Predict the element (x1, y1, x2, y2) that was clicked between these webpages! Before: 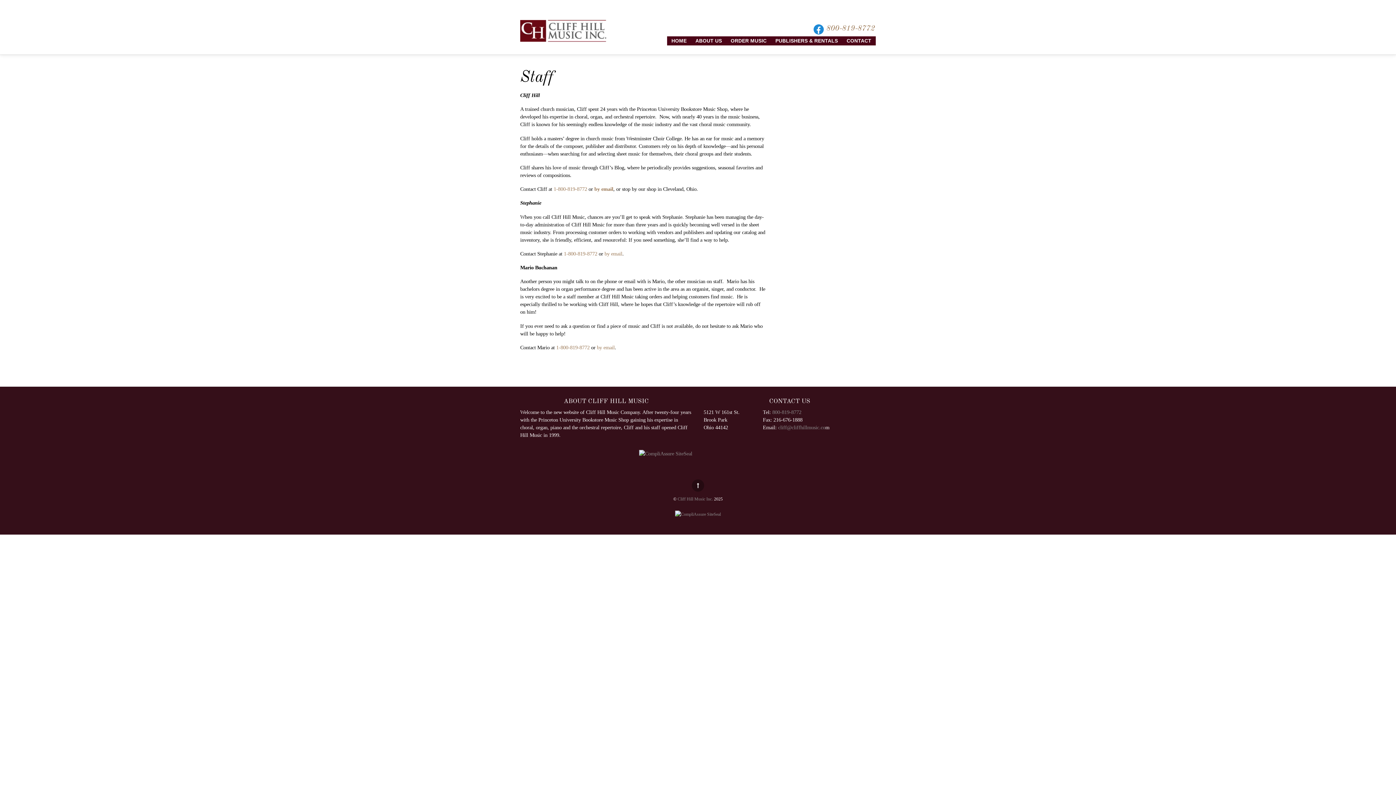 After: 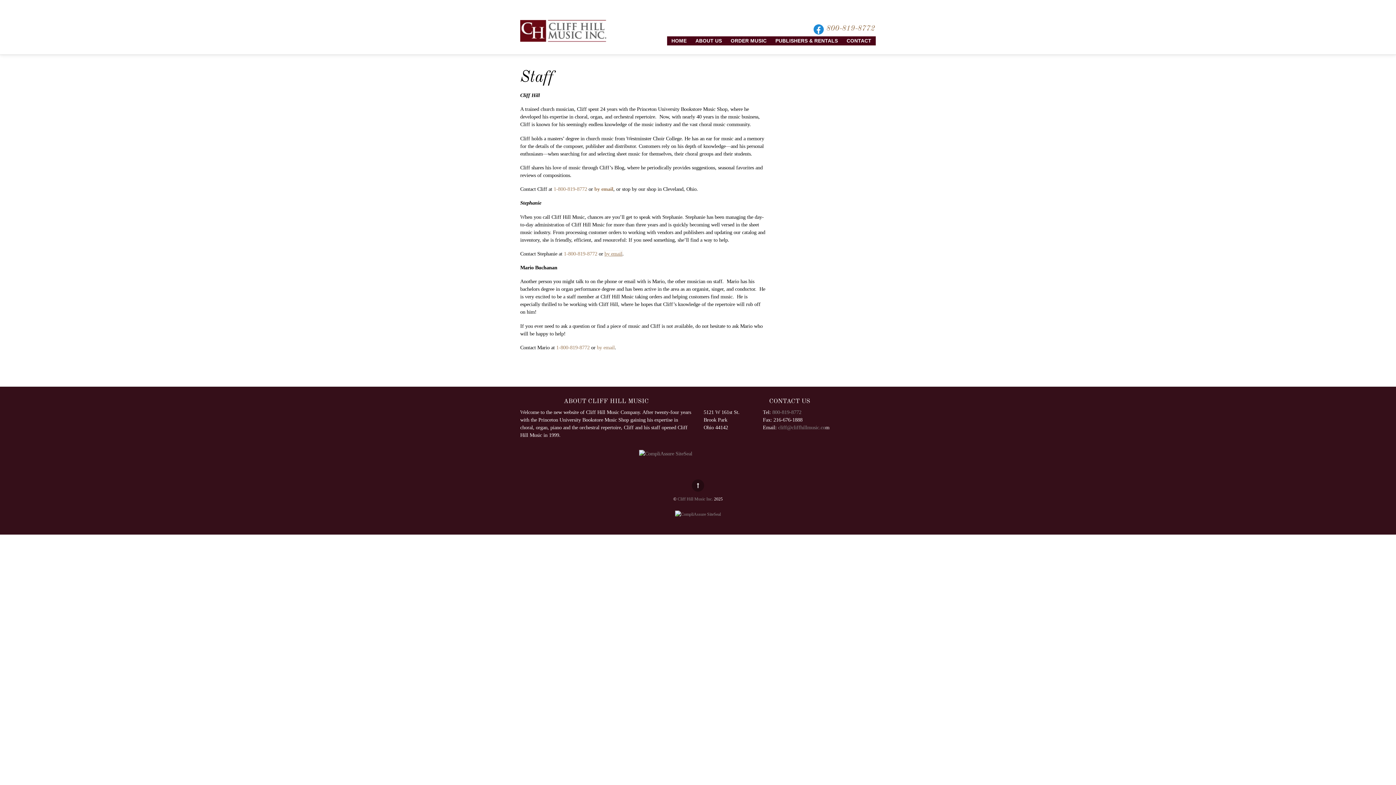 Action: label: by email bbox: (604, 250, 622, 256)